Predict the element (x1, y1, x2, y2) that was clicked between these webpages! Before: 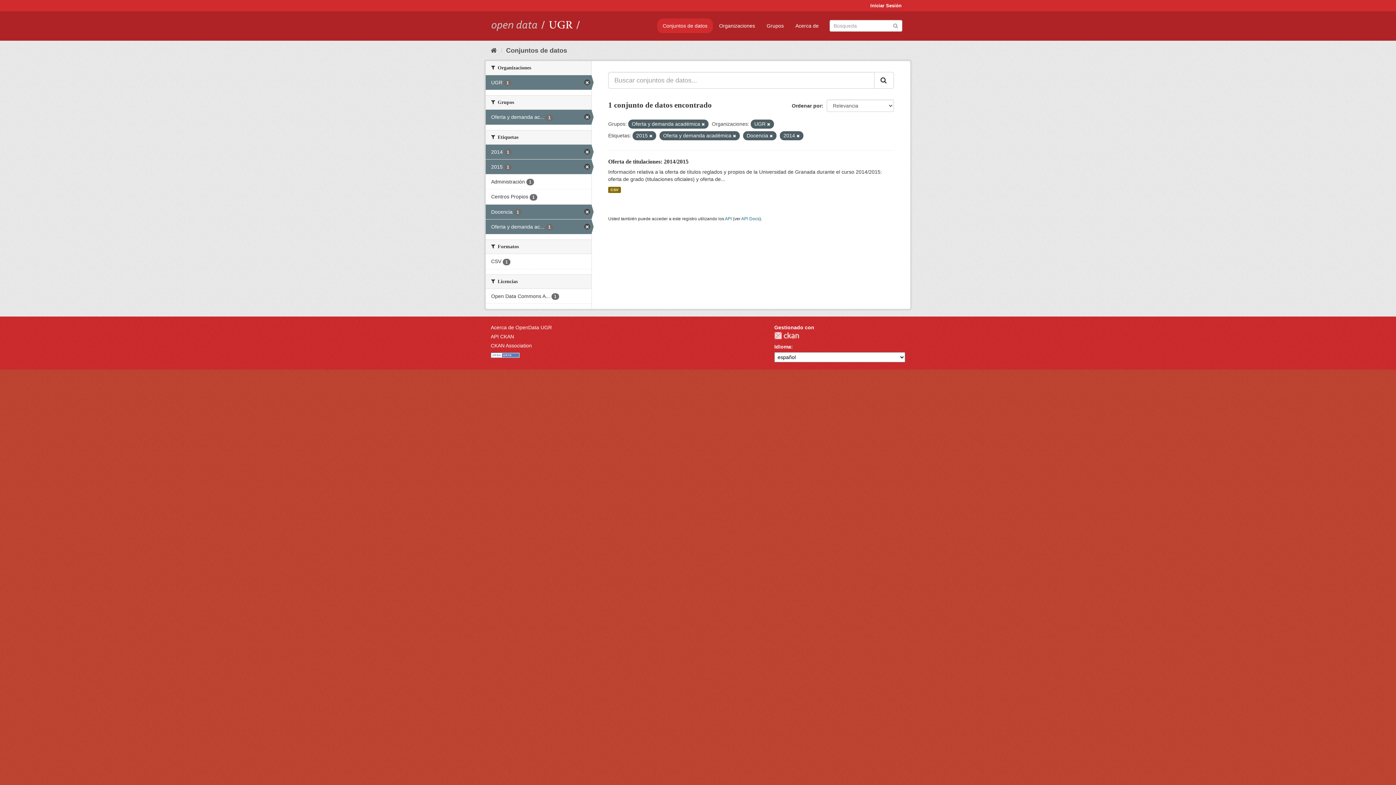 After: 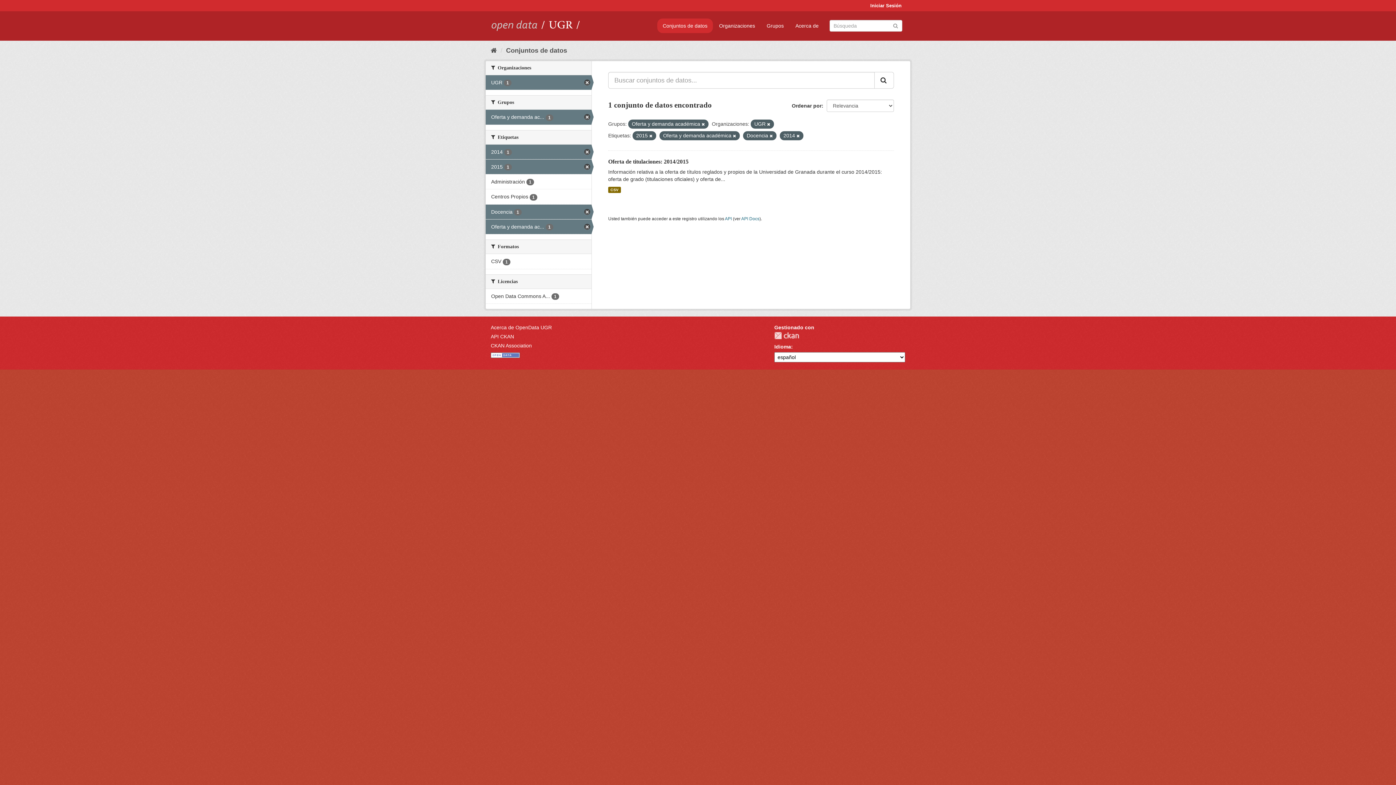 Action: bbox: (874, 72, 894, 88) label: Enviar